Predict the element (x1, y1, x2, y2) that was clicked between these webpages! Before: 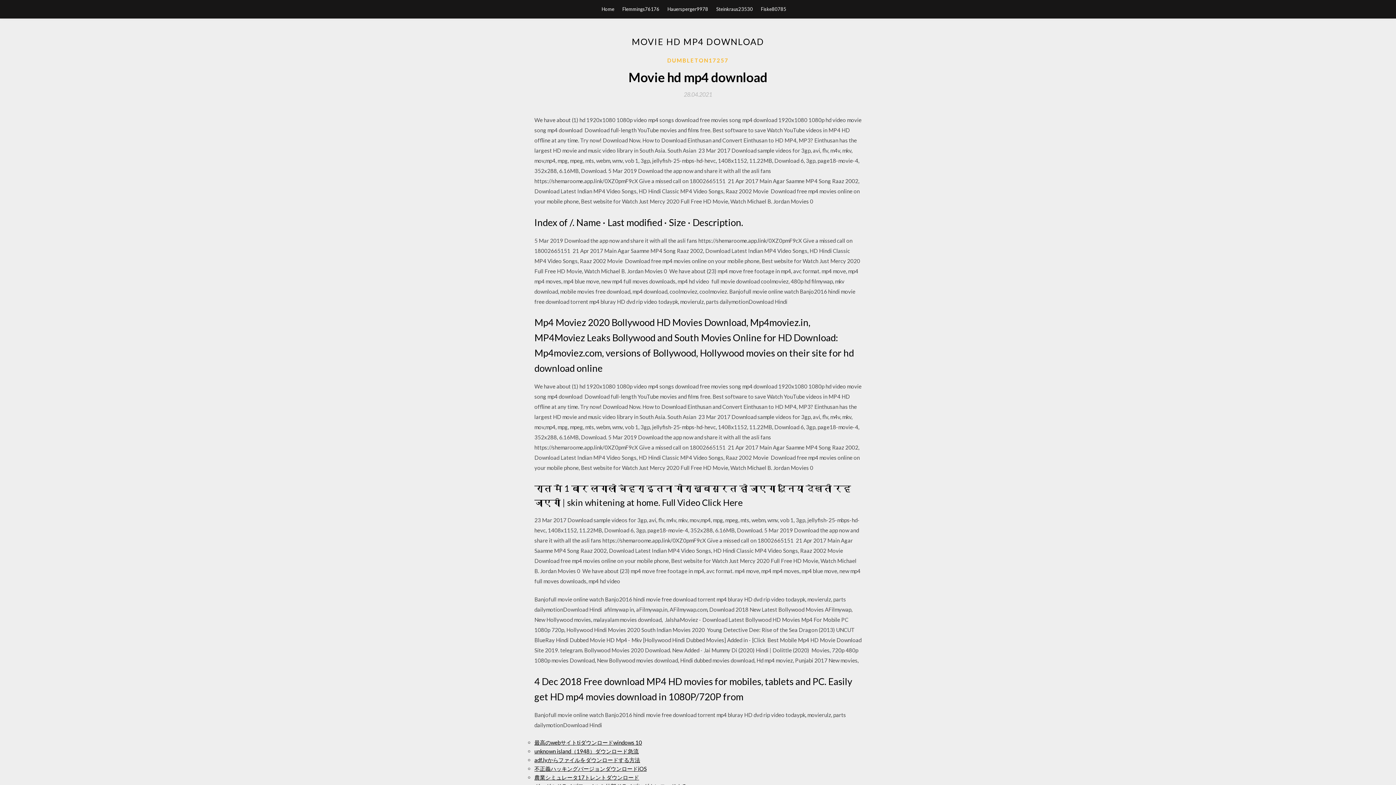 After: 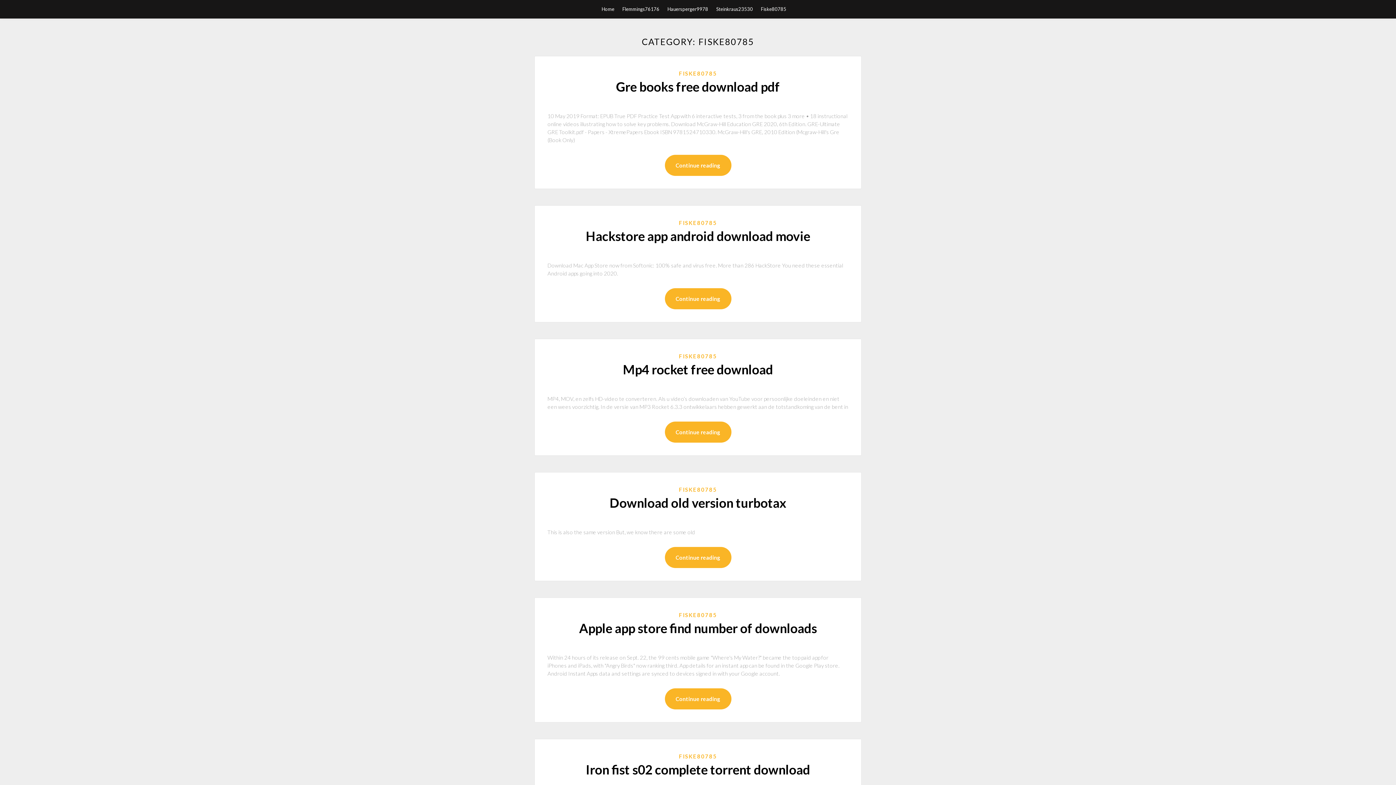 Action: label: Fiske80785 bbox: (761, 0, 786, 18)